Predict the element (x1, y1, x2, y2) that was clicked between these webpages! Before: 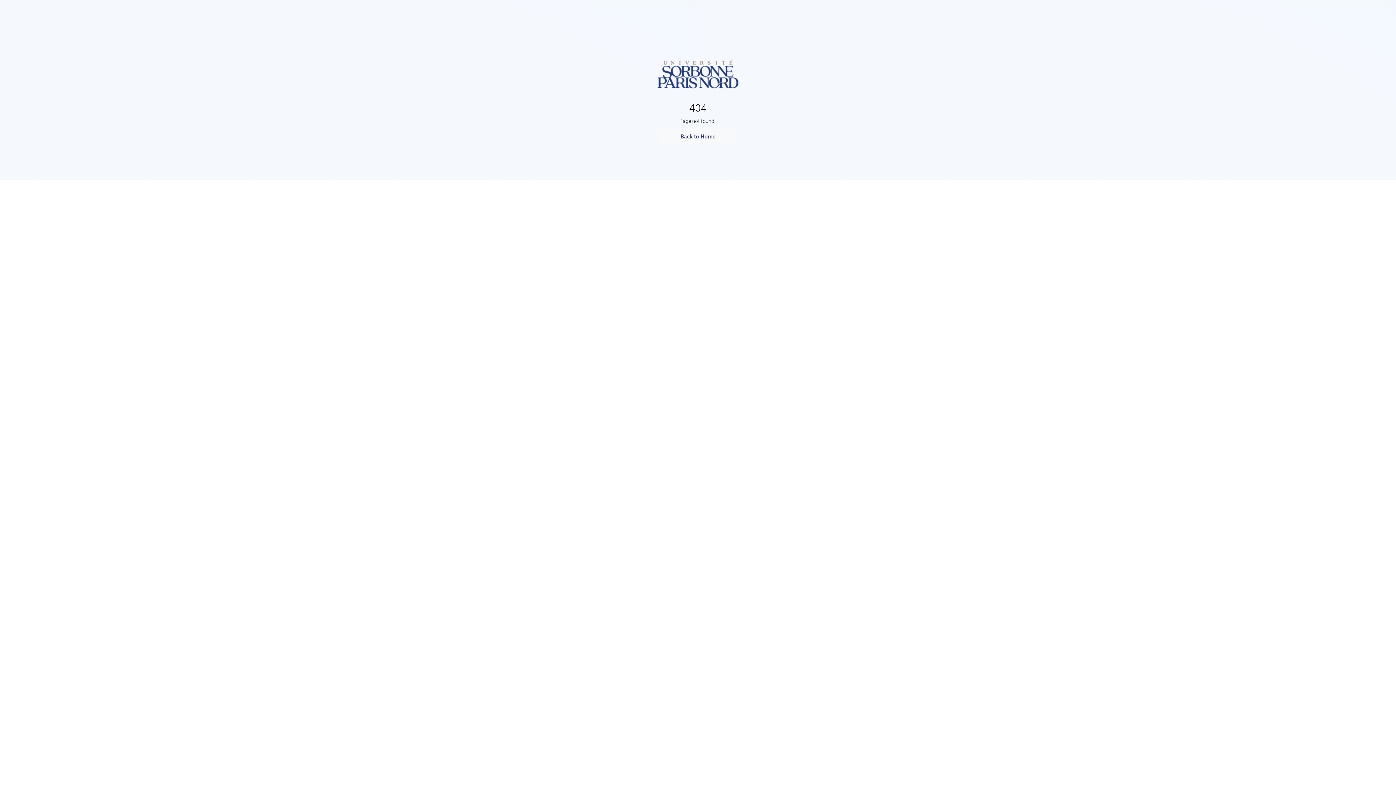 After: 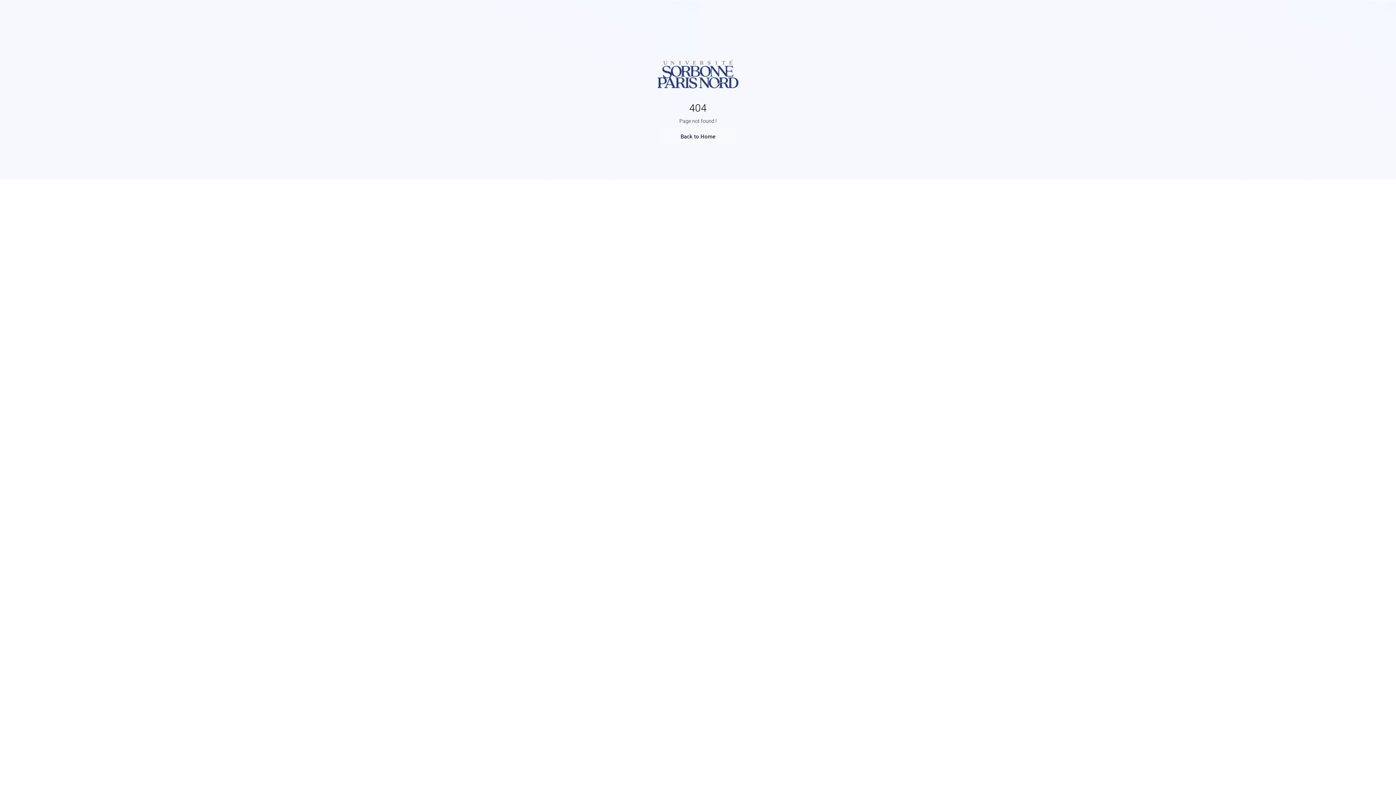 Action: bbox: (656, 93, 740, 100)